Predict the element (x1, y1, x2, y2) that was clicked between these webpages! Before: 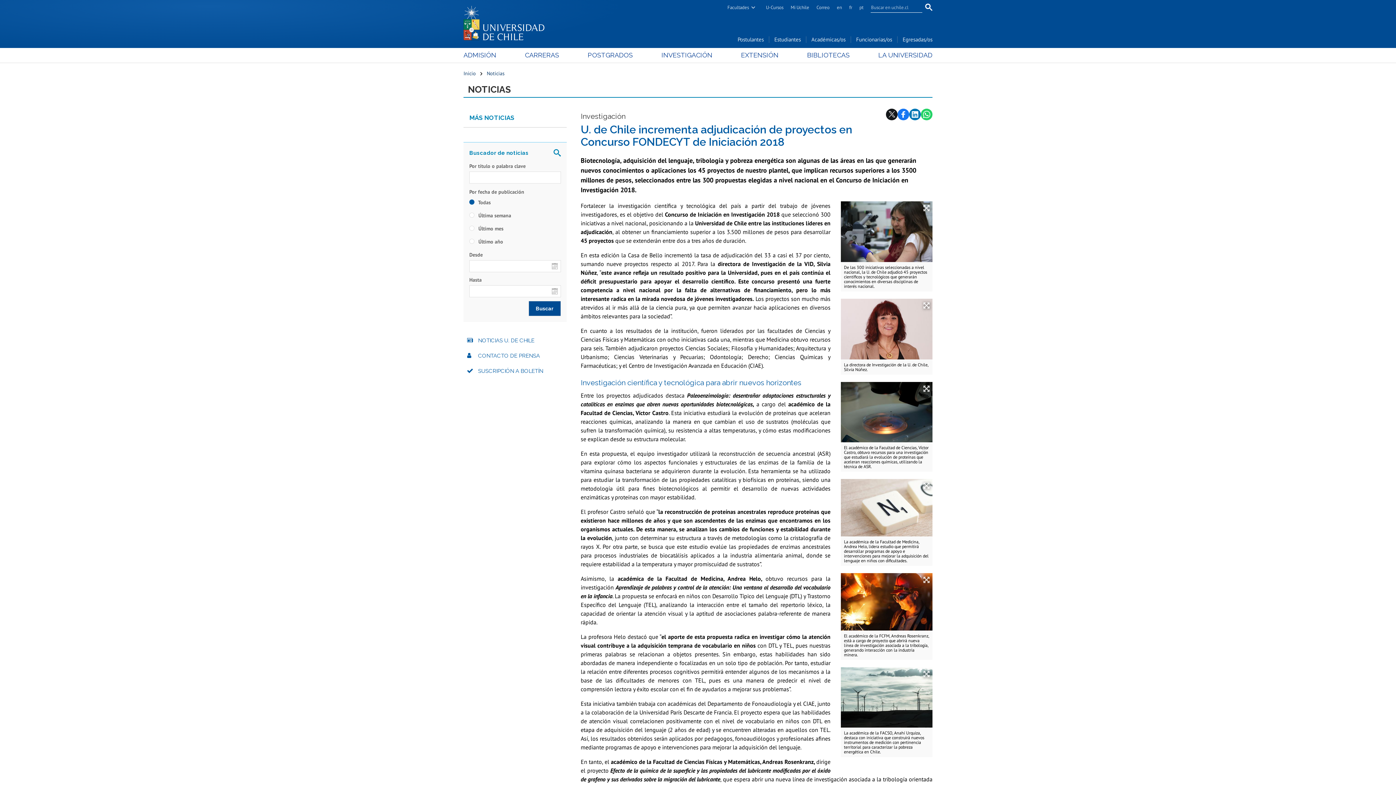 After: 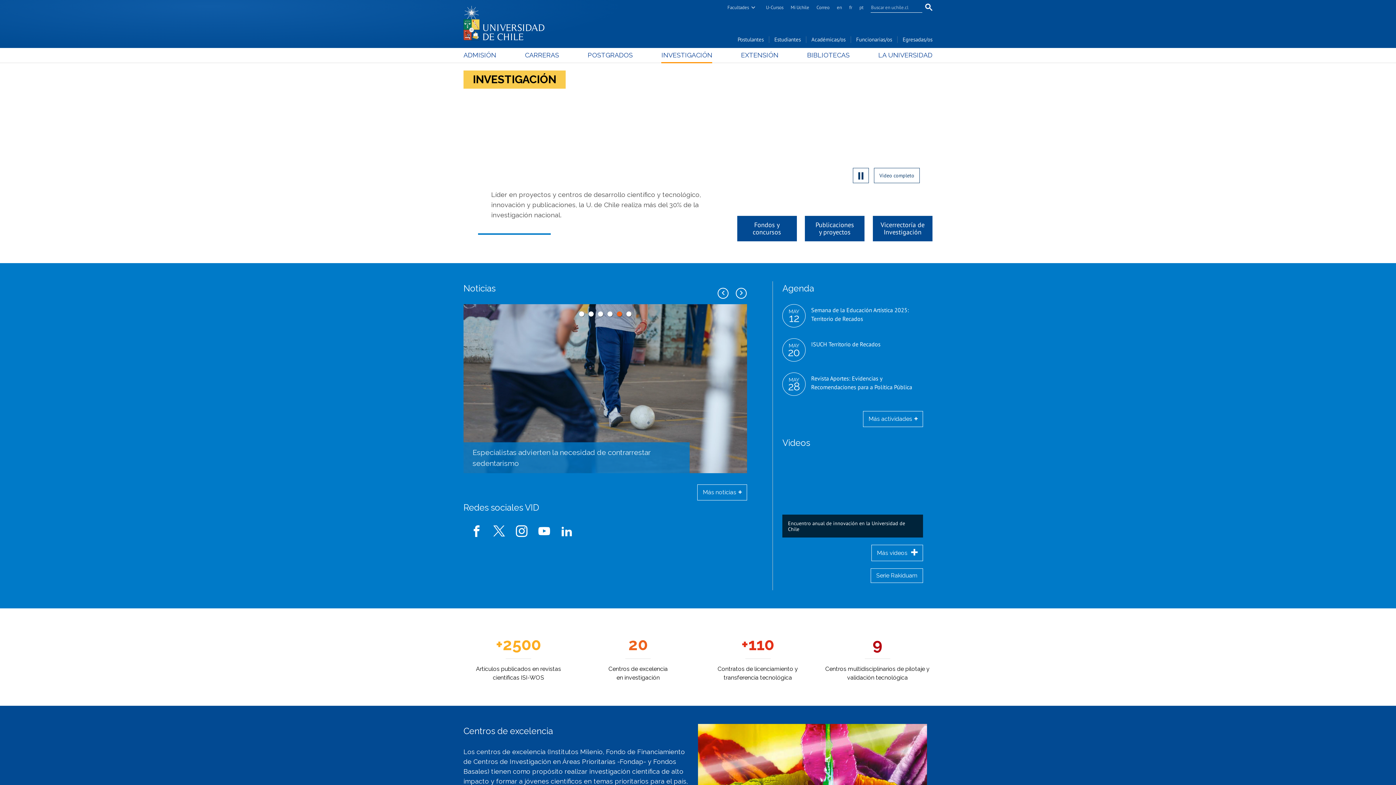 Action: bbox: (661, 47, 712, 62) label: INVESTIGACIÓN